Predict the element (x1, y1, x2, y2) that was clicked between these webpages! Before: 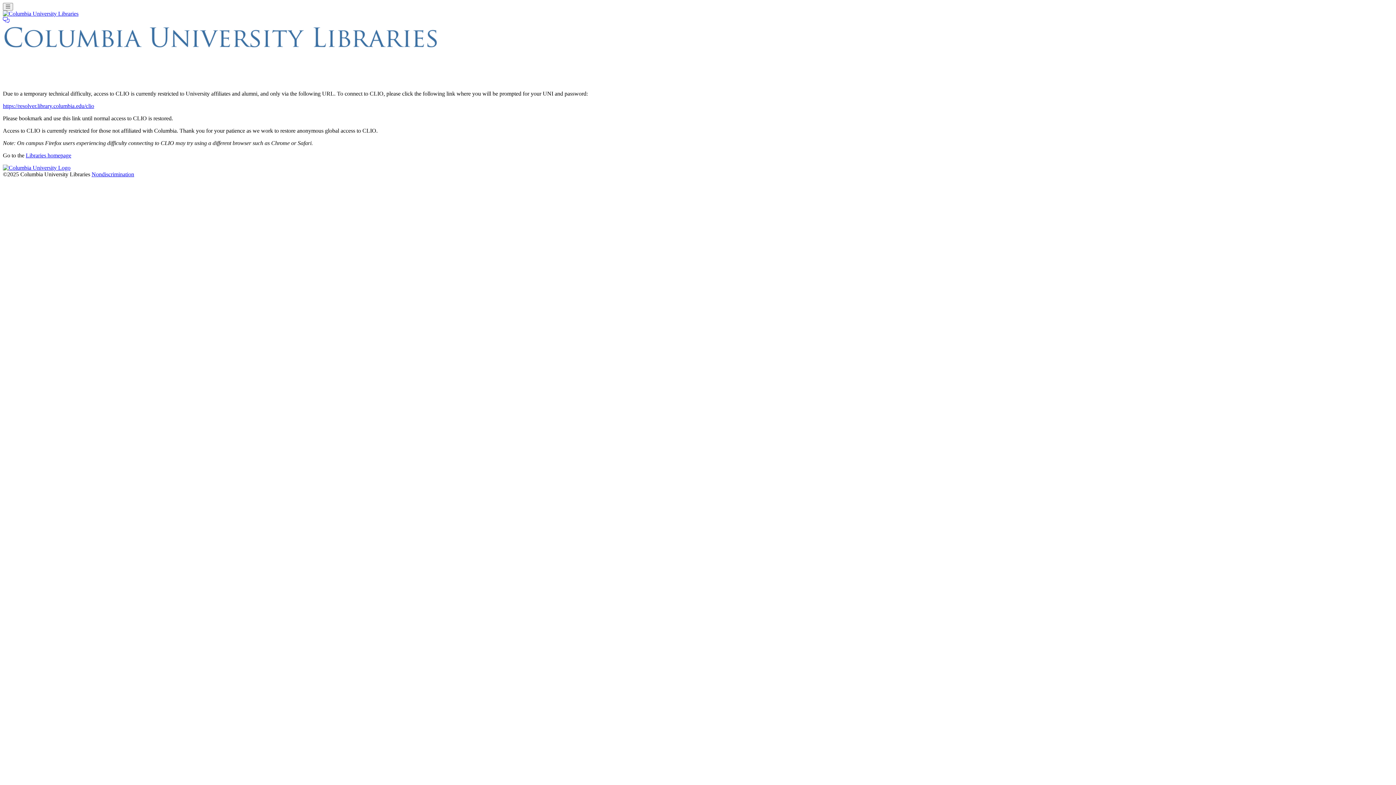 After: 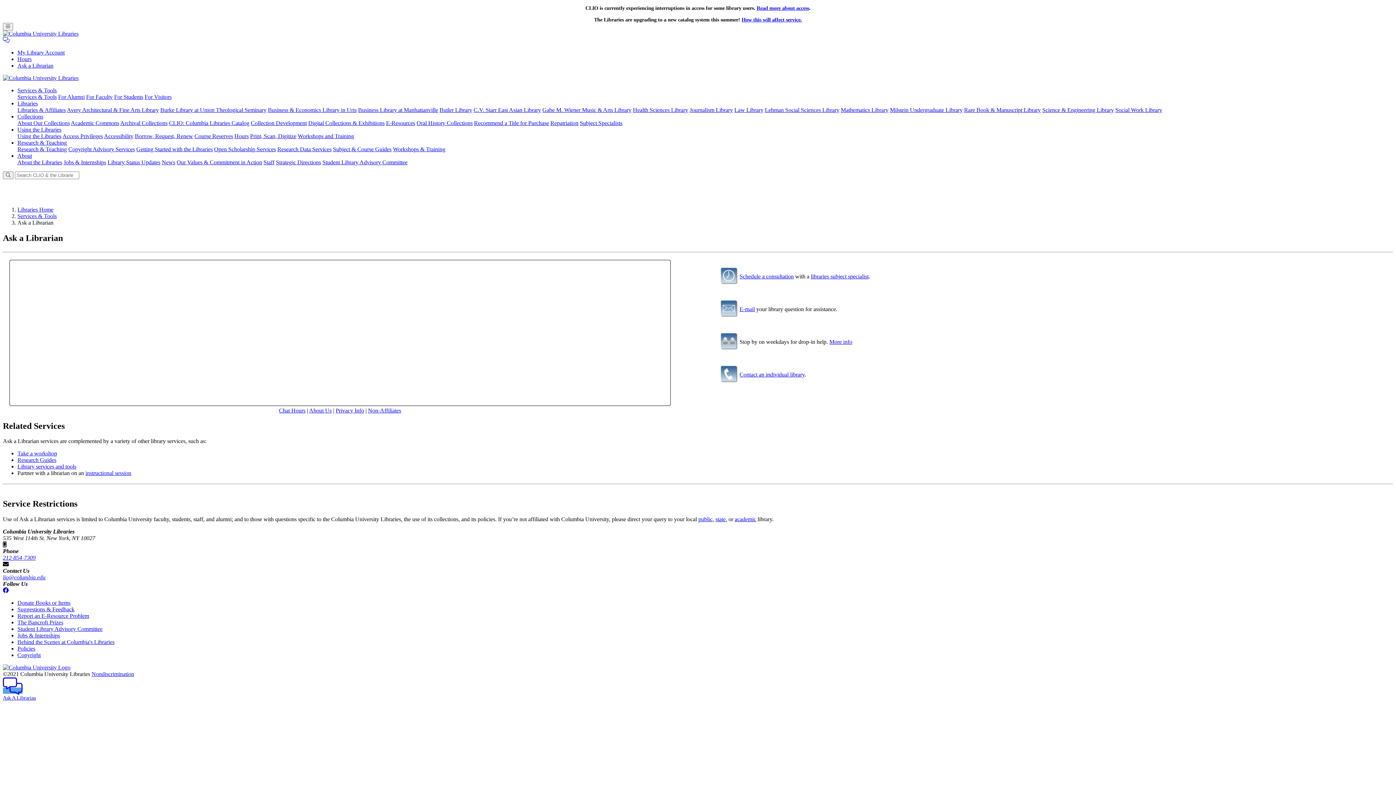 Action: bbox: (2, 17, 9, 23)